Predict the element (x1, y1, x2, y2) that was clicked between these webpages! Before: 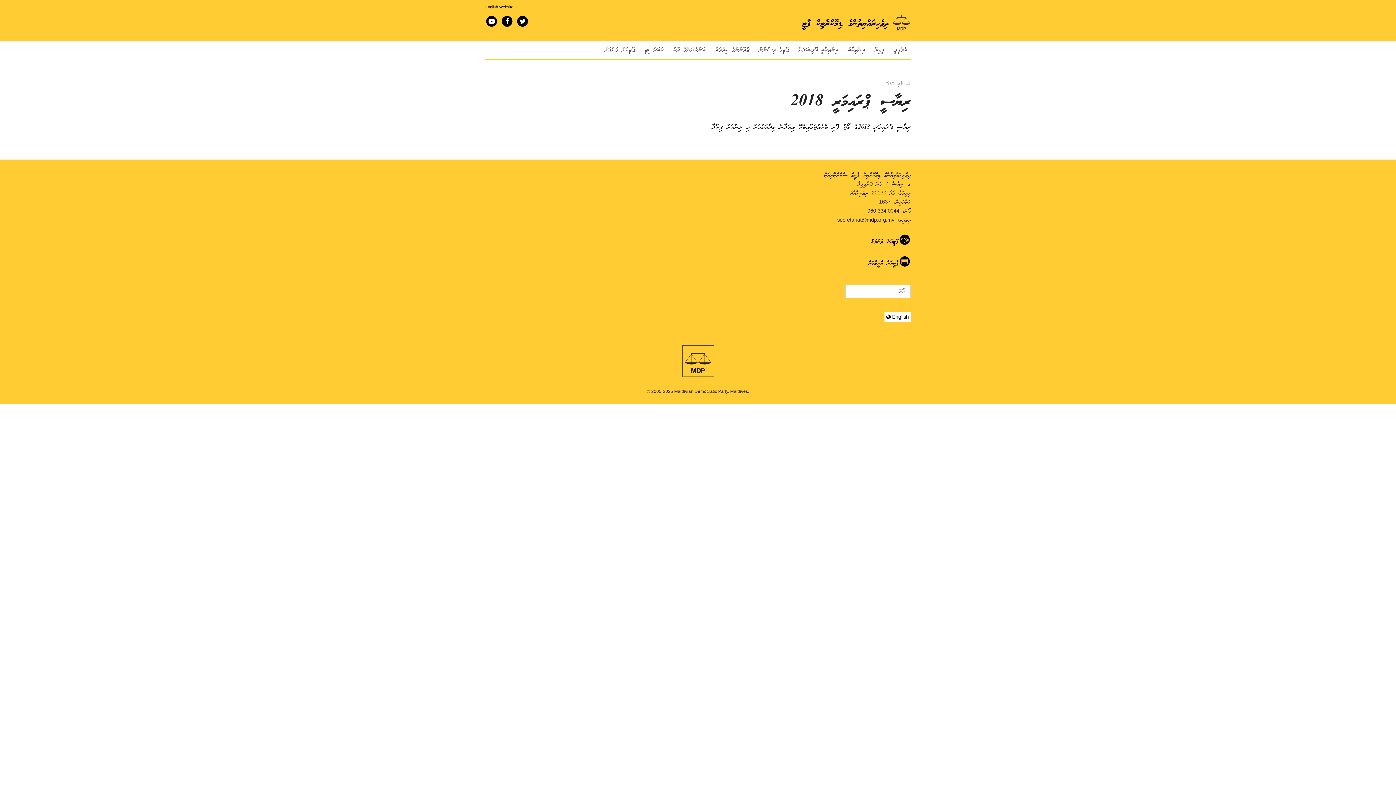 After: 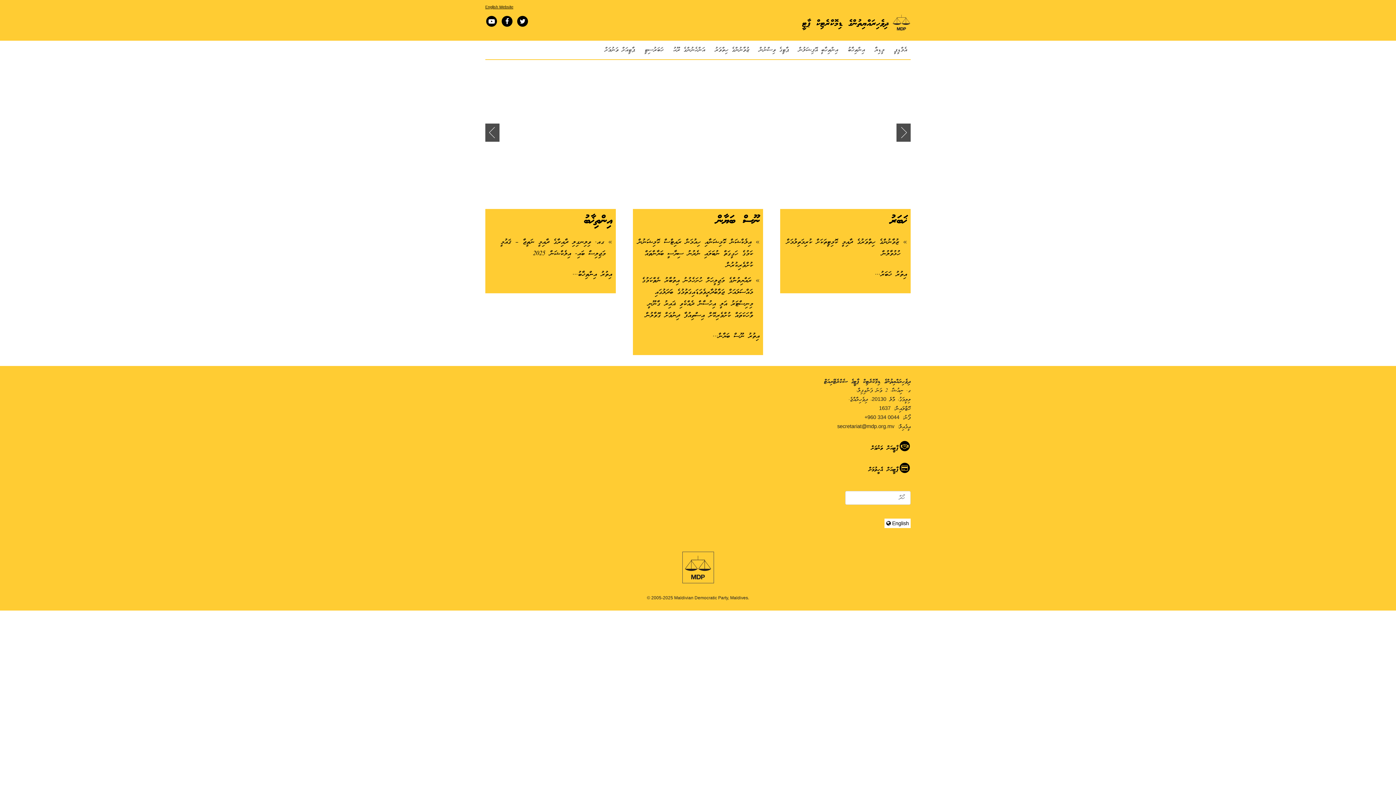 Action: bbox: (892, 19, 910, 29)